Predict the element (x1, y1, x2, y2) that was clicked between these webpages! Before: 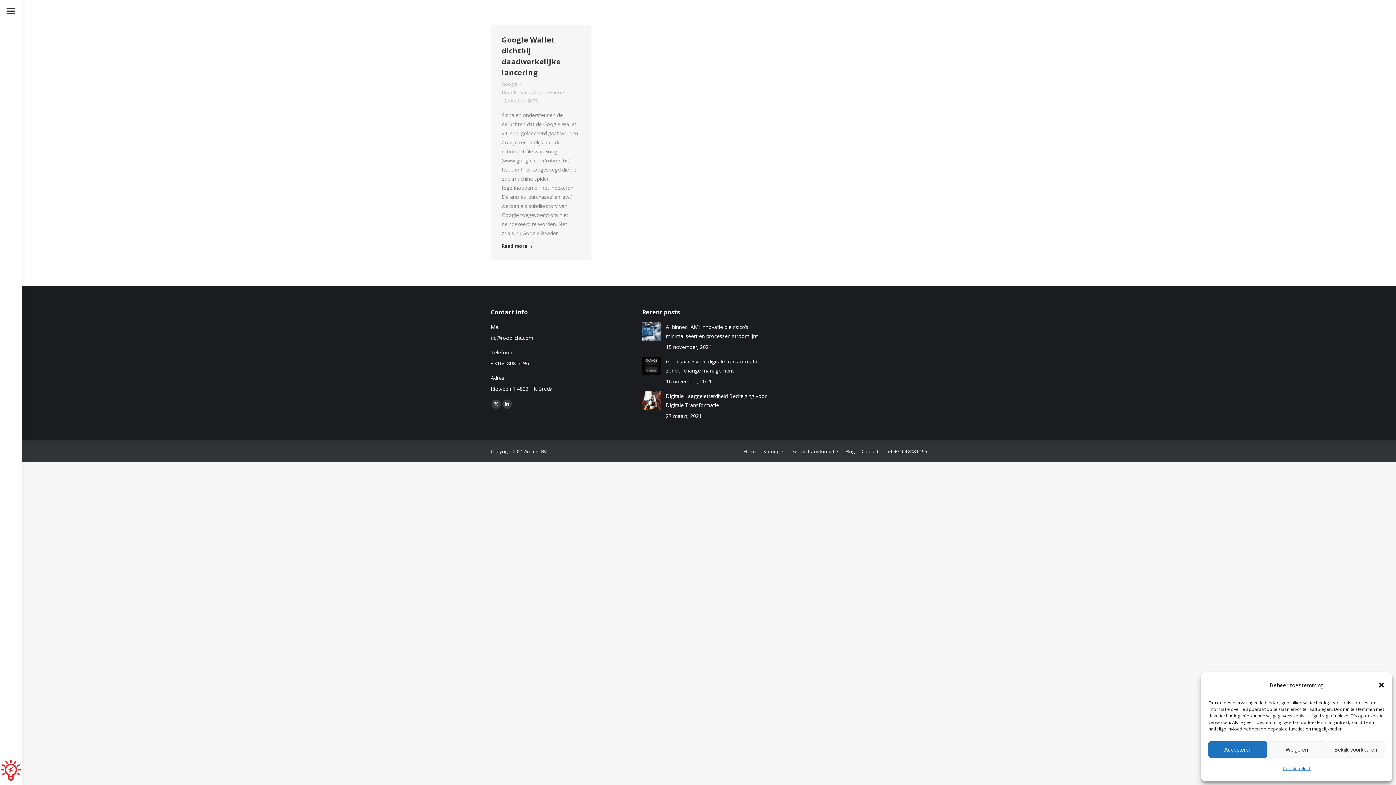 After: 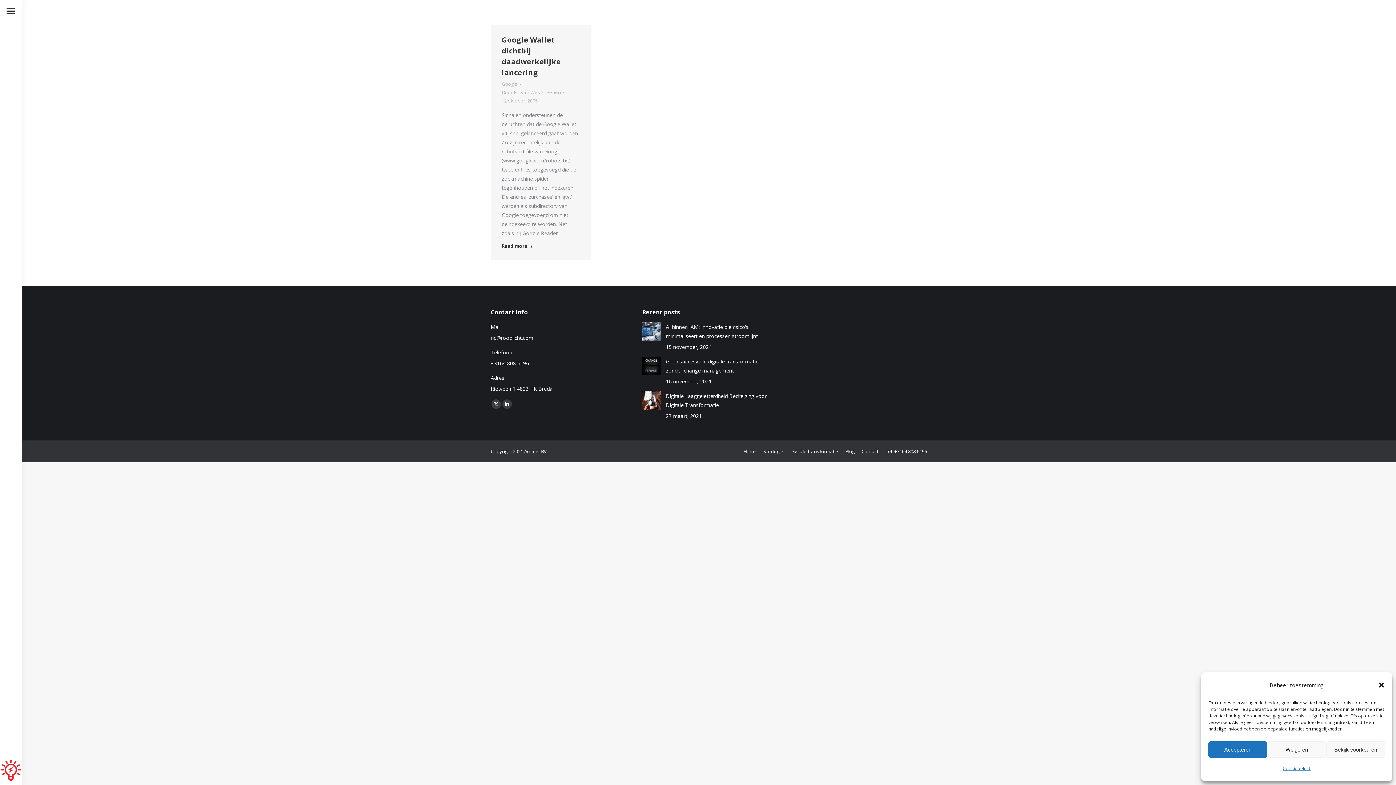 Action: label: 12 oktober, 2005 bbox: (502, 97, 537, 106)